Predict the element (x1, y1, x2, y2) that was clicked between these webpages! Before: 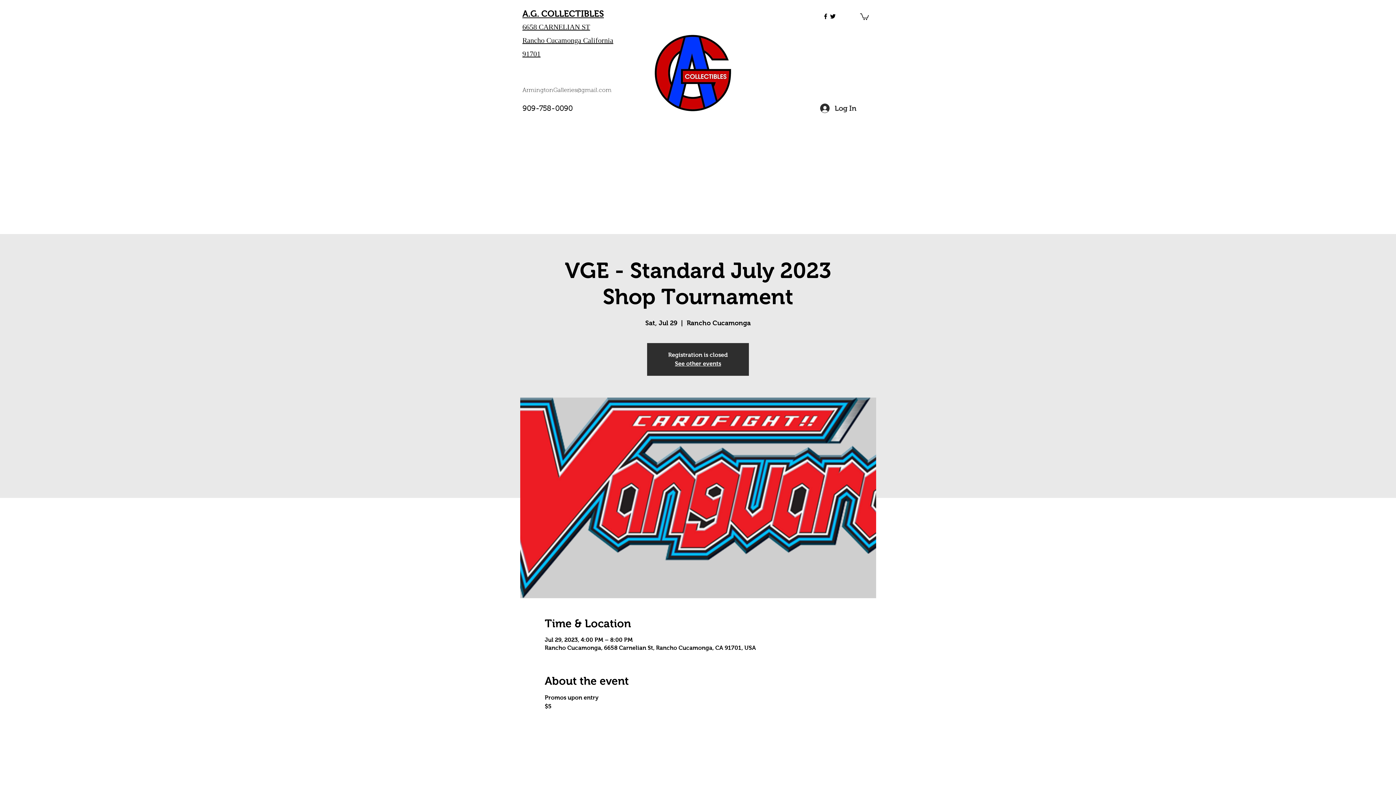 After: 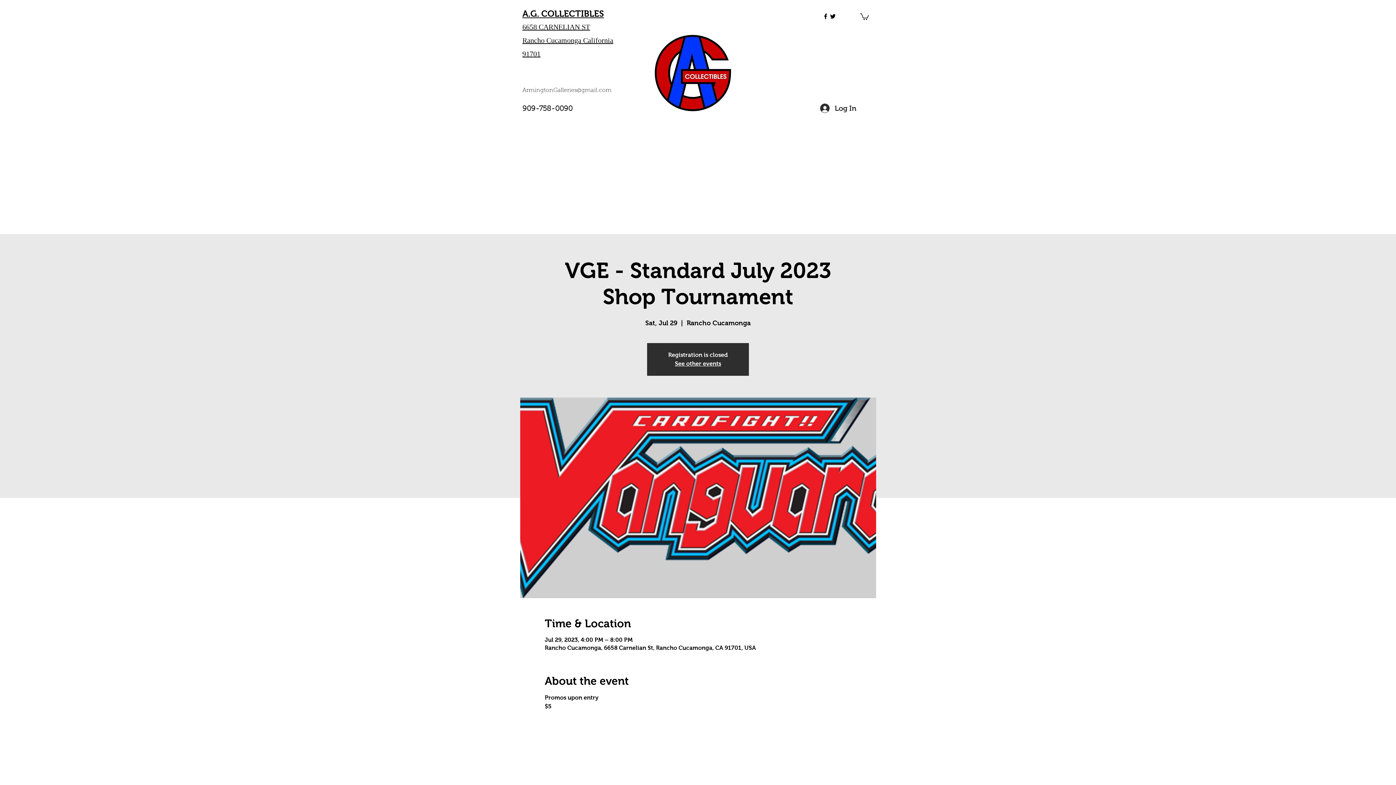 Action: bbox: (860, 12, 869, 20)